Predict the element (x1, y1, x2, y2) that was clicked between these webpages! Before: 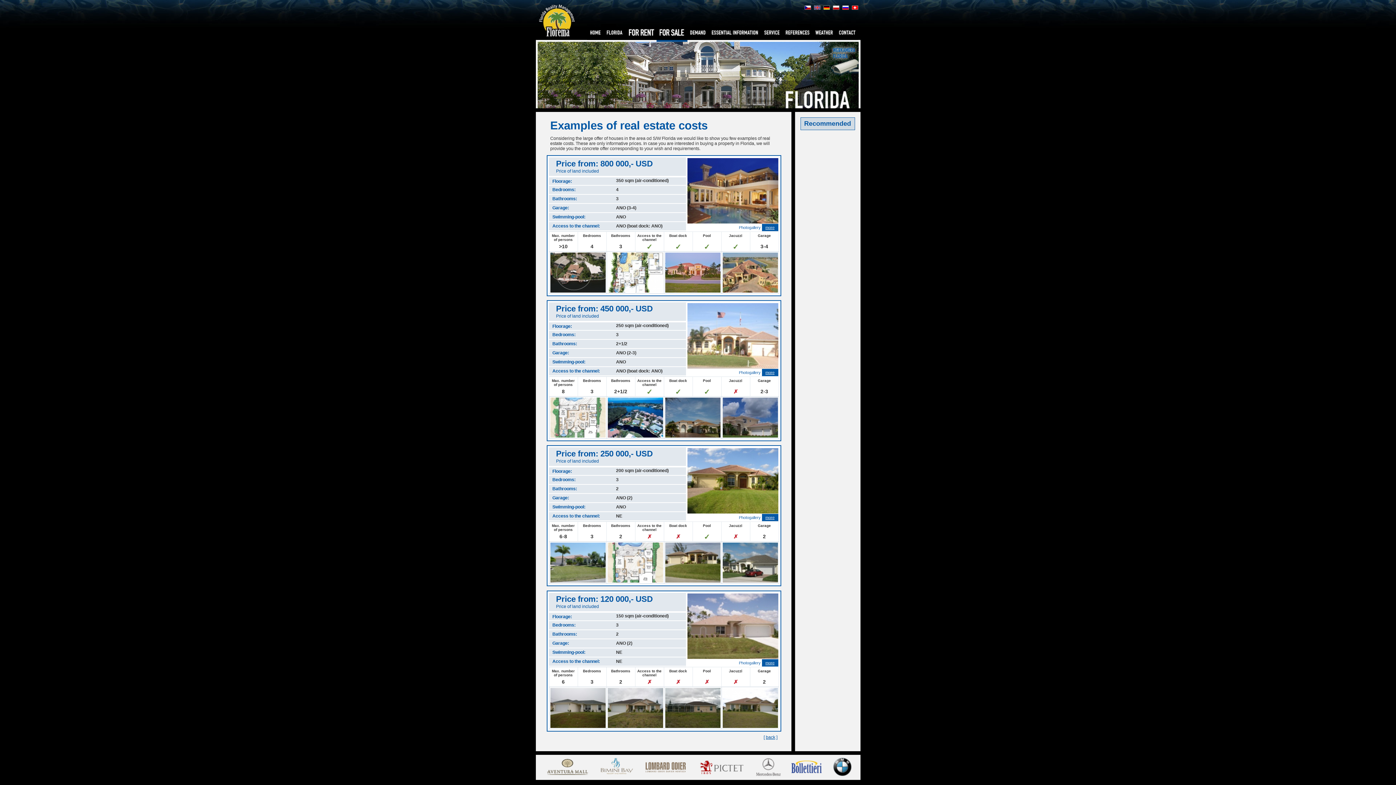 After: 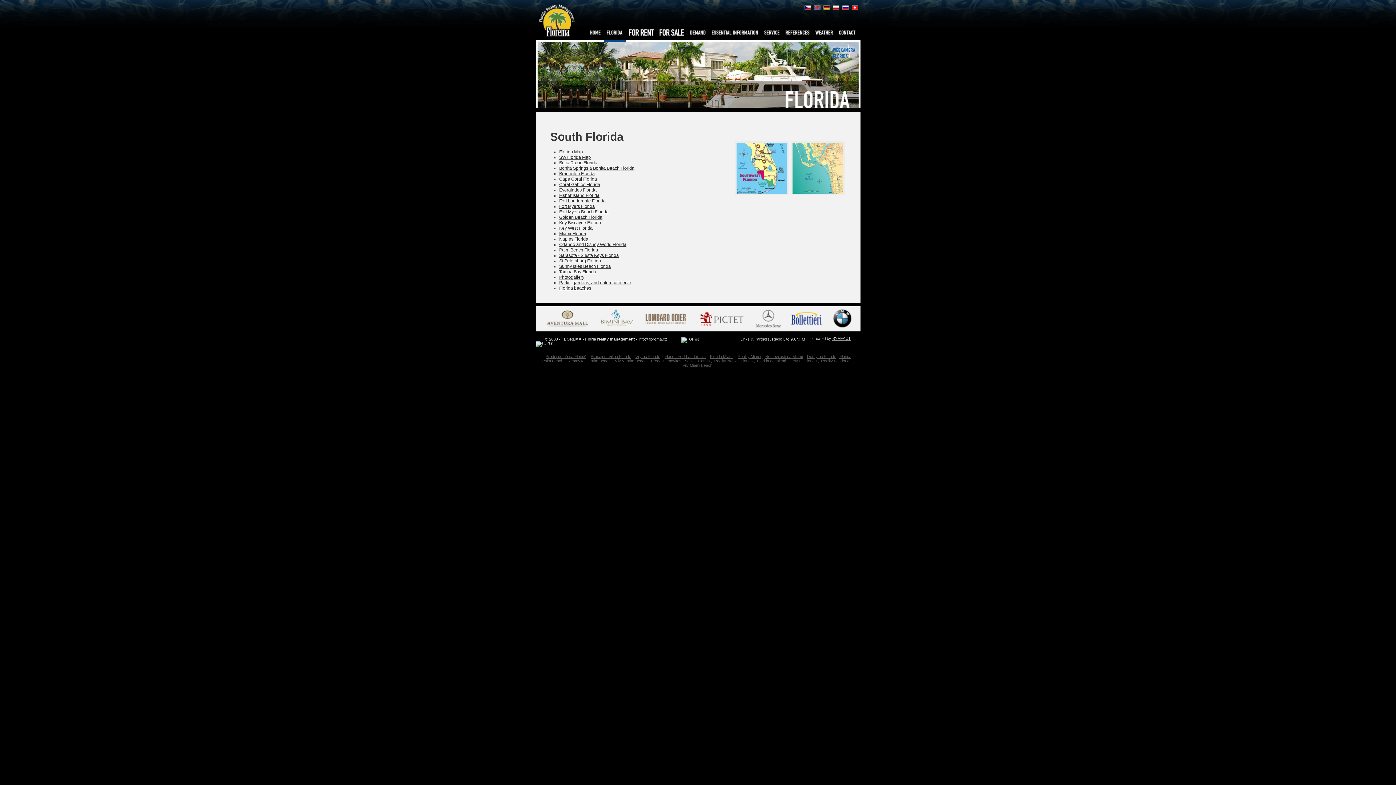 Action: bbox: (603, 24, 625, 40) label: FLORIDA